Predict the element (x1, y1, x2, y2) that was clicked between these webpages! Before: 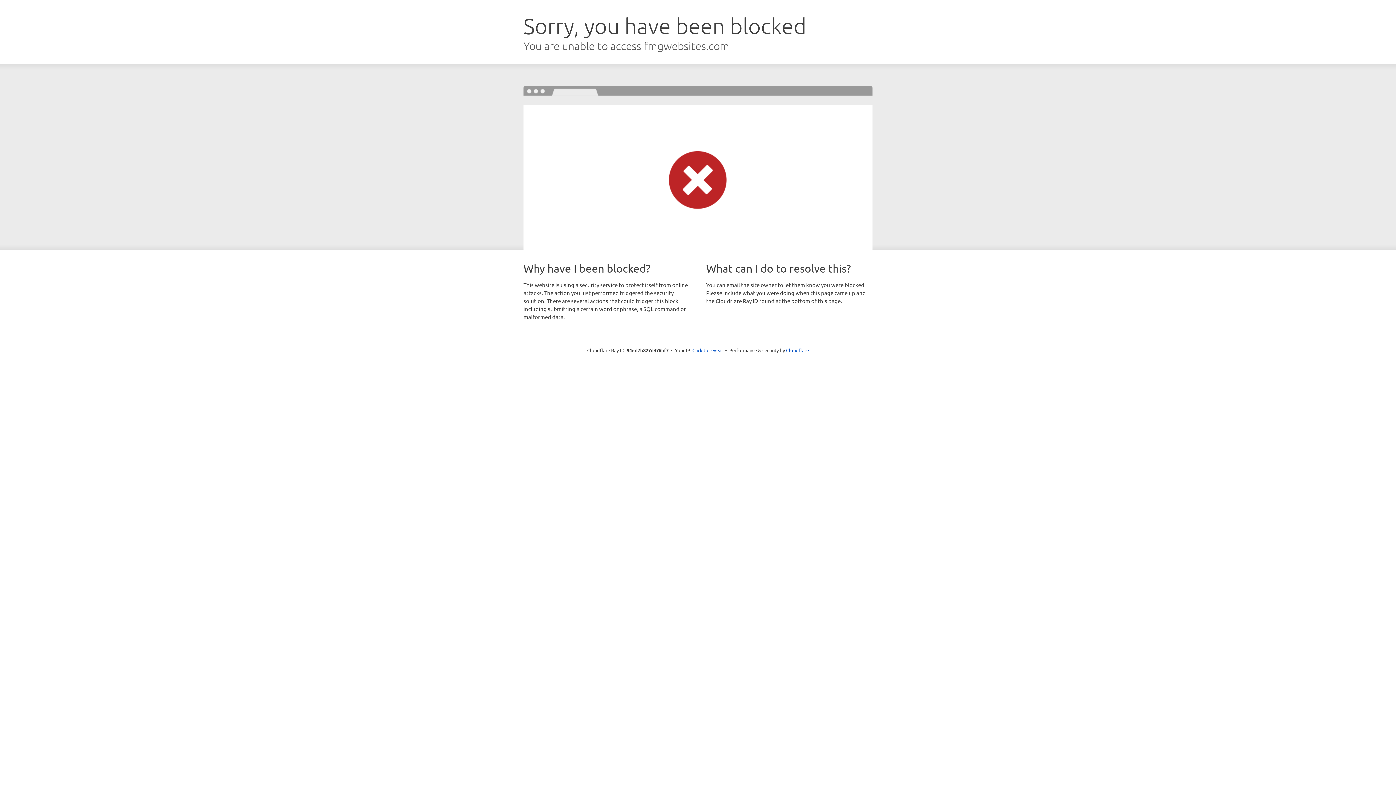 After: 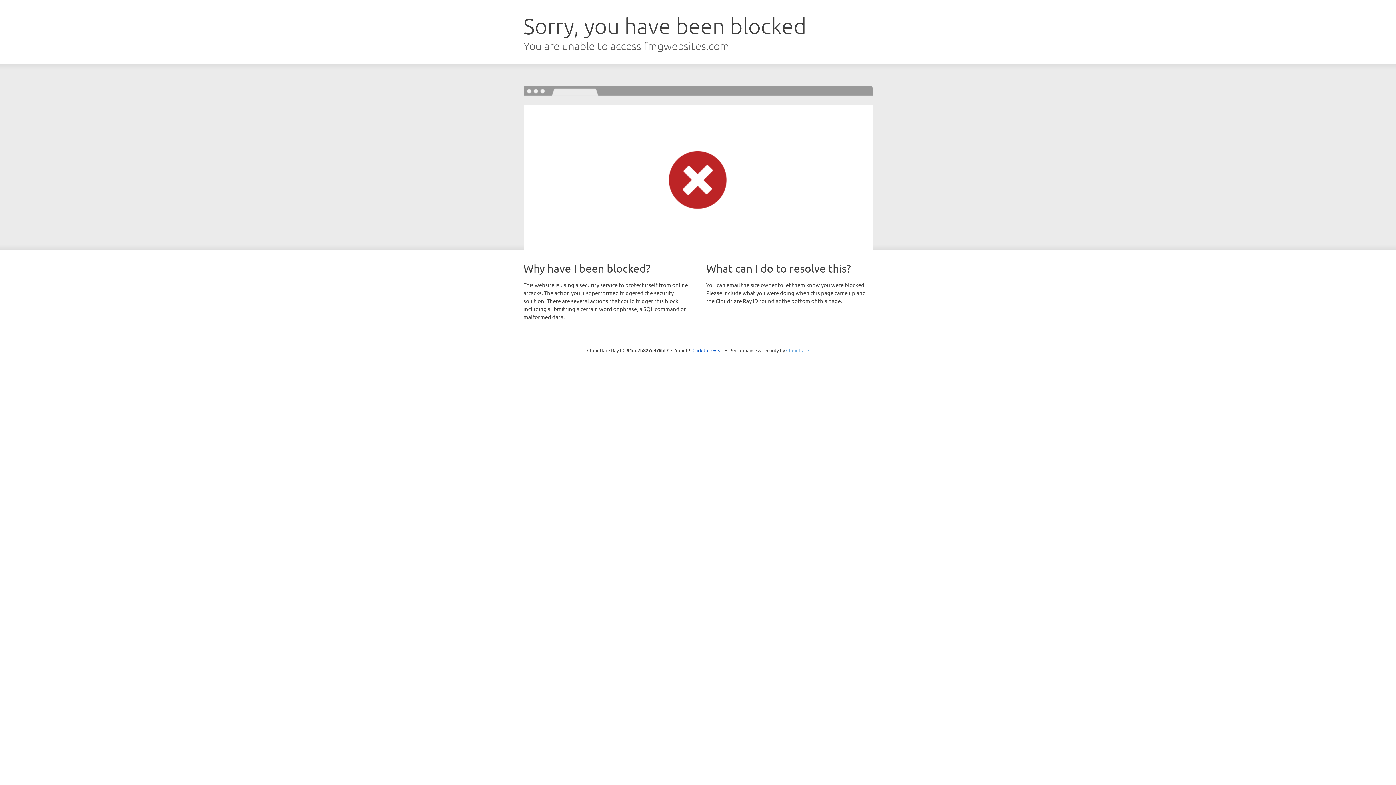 Action: bbox: (786, 347, 809, 353) label: Cloudflare